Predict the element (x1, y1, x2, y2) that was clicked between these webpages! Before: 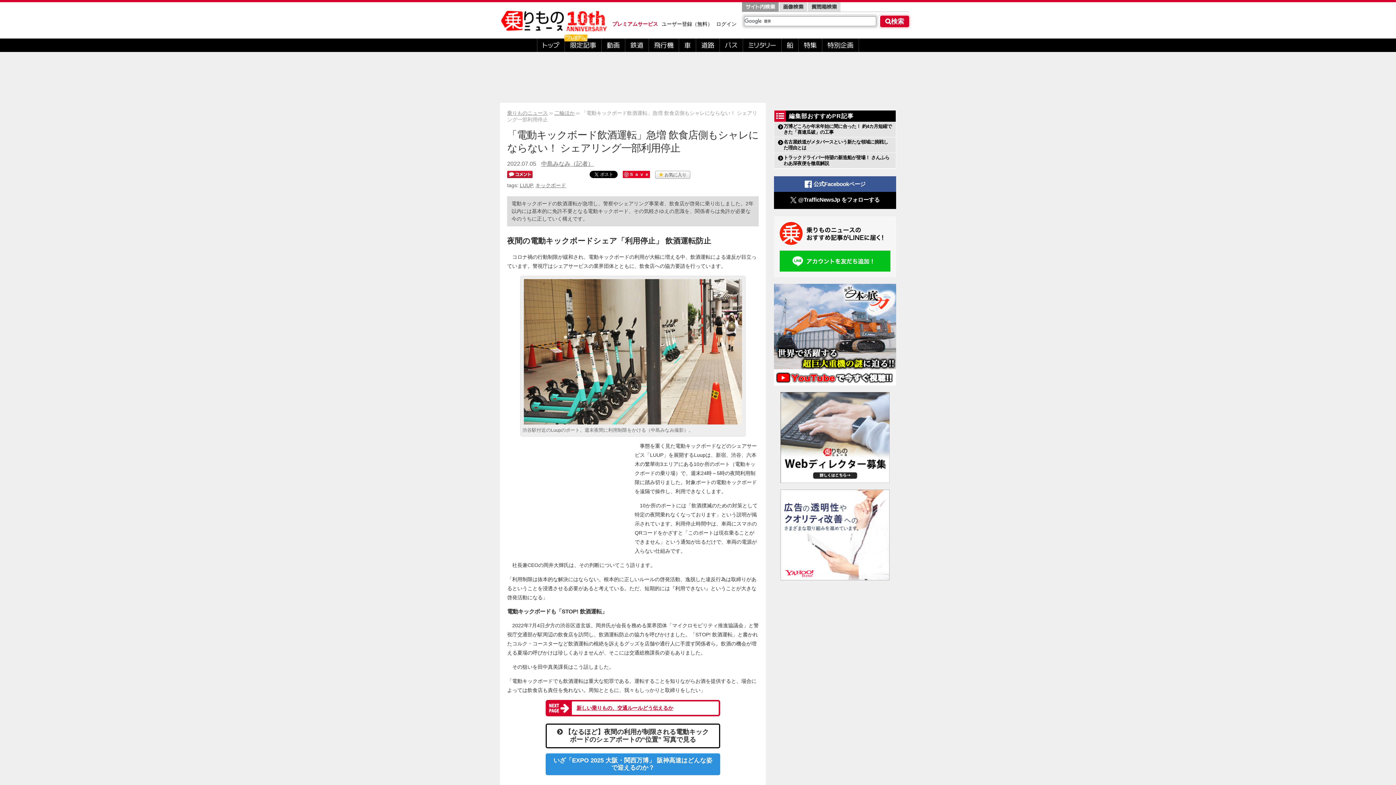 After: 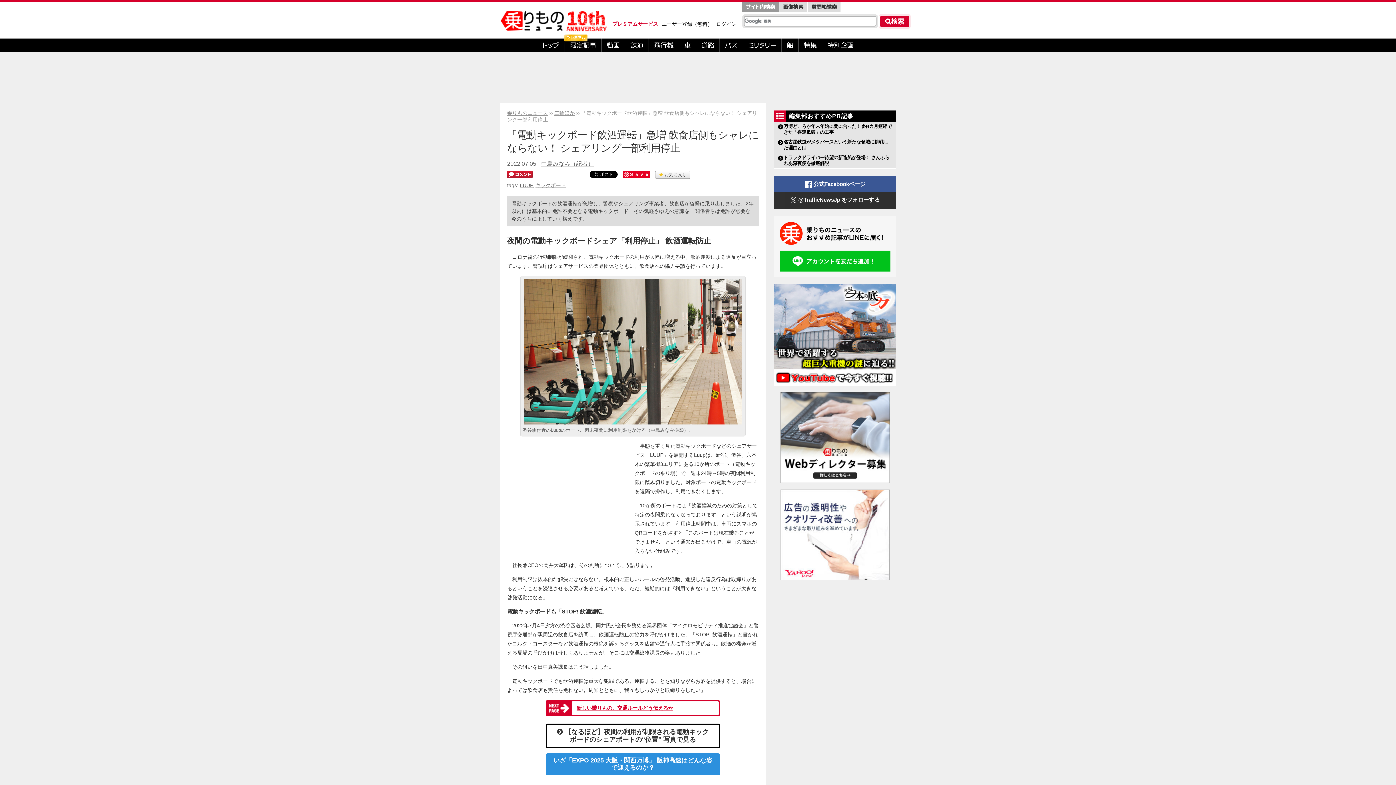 Action: label:  @TrafficNewsJp をフォローする bbox: (774, 192, 896, 209)